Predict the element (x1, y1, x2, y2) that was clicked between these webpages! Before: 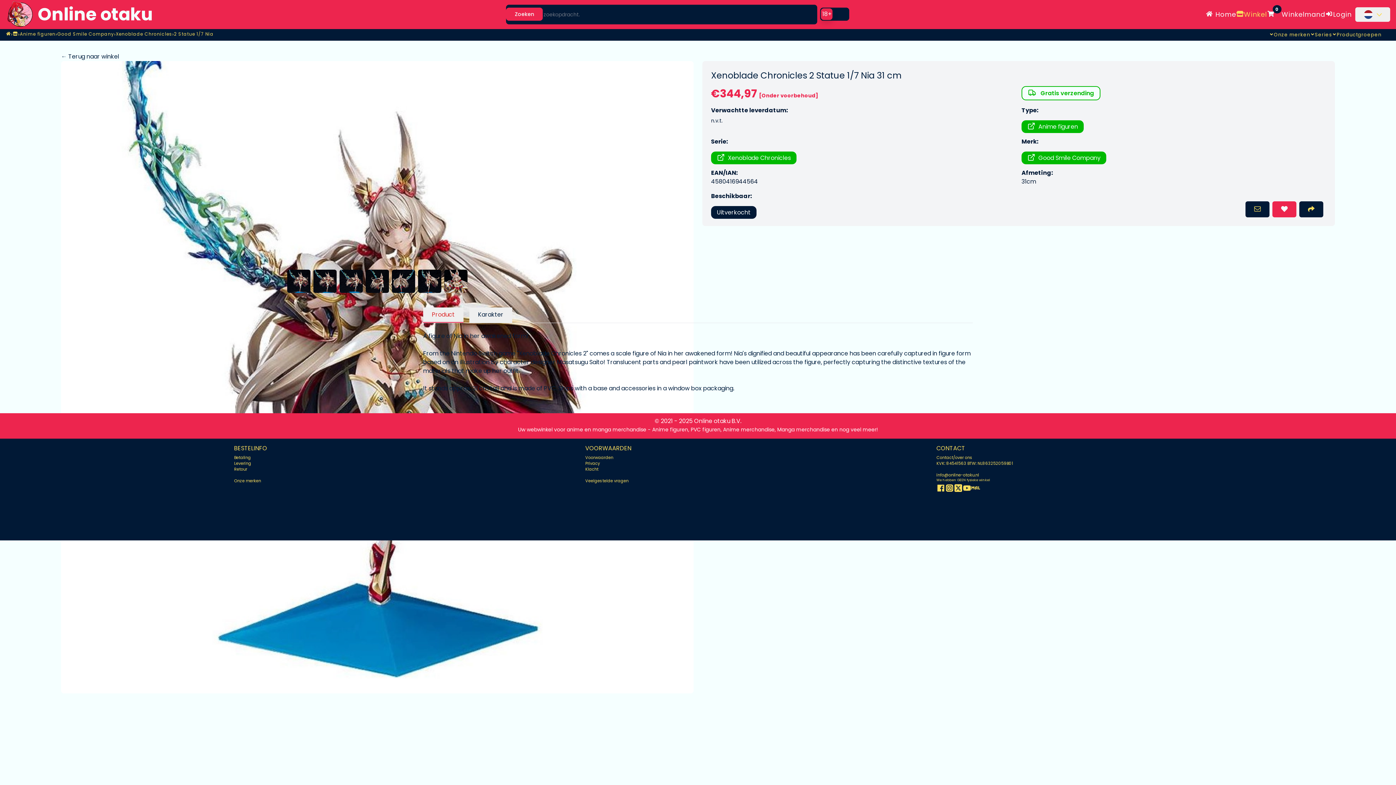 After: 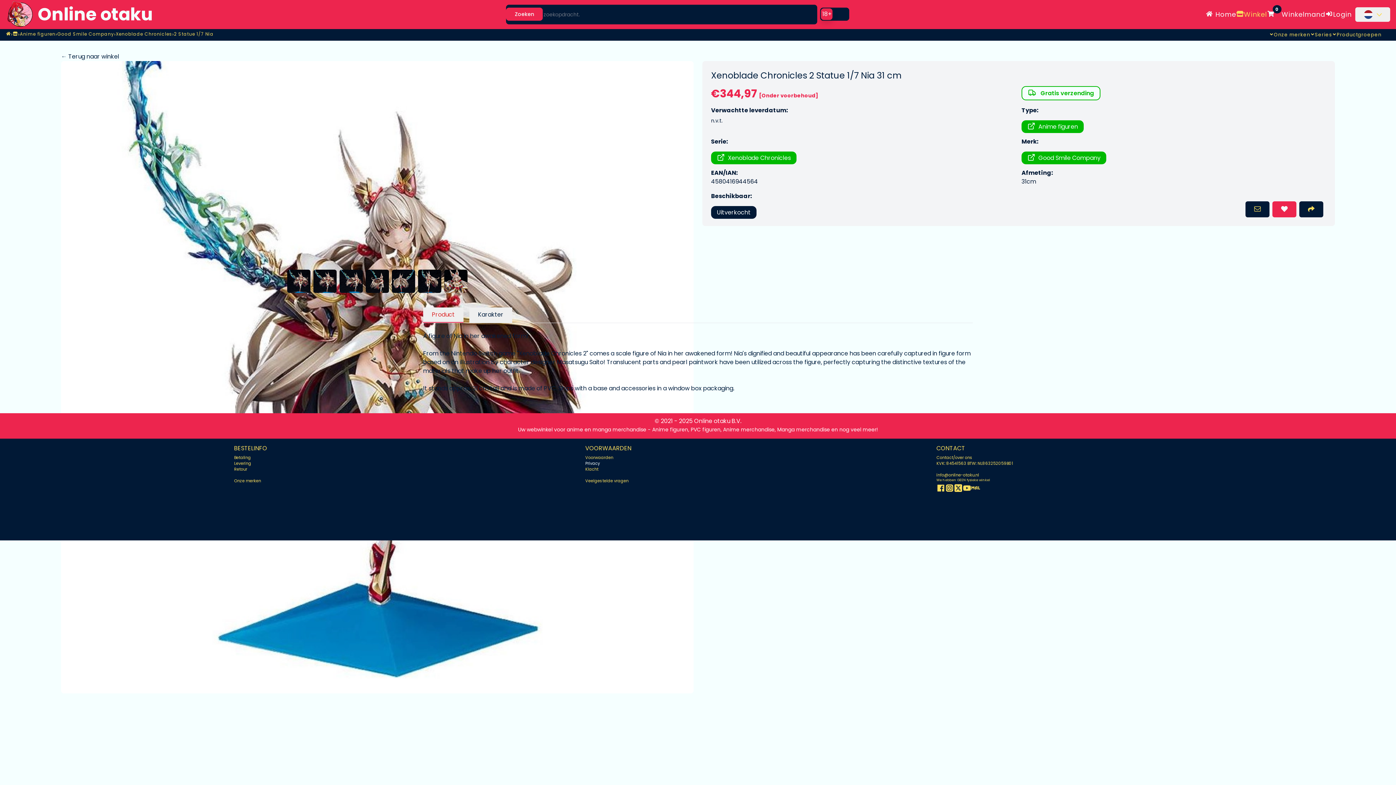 Action: bbox: (585, 460, 599, 466) label: Privacy